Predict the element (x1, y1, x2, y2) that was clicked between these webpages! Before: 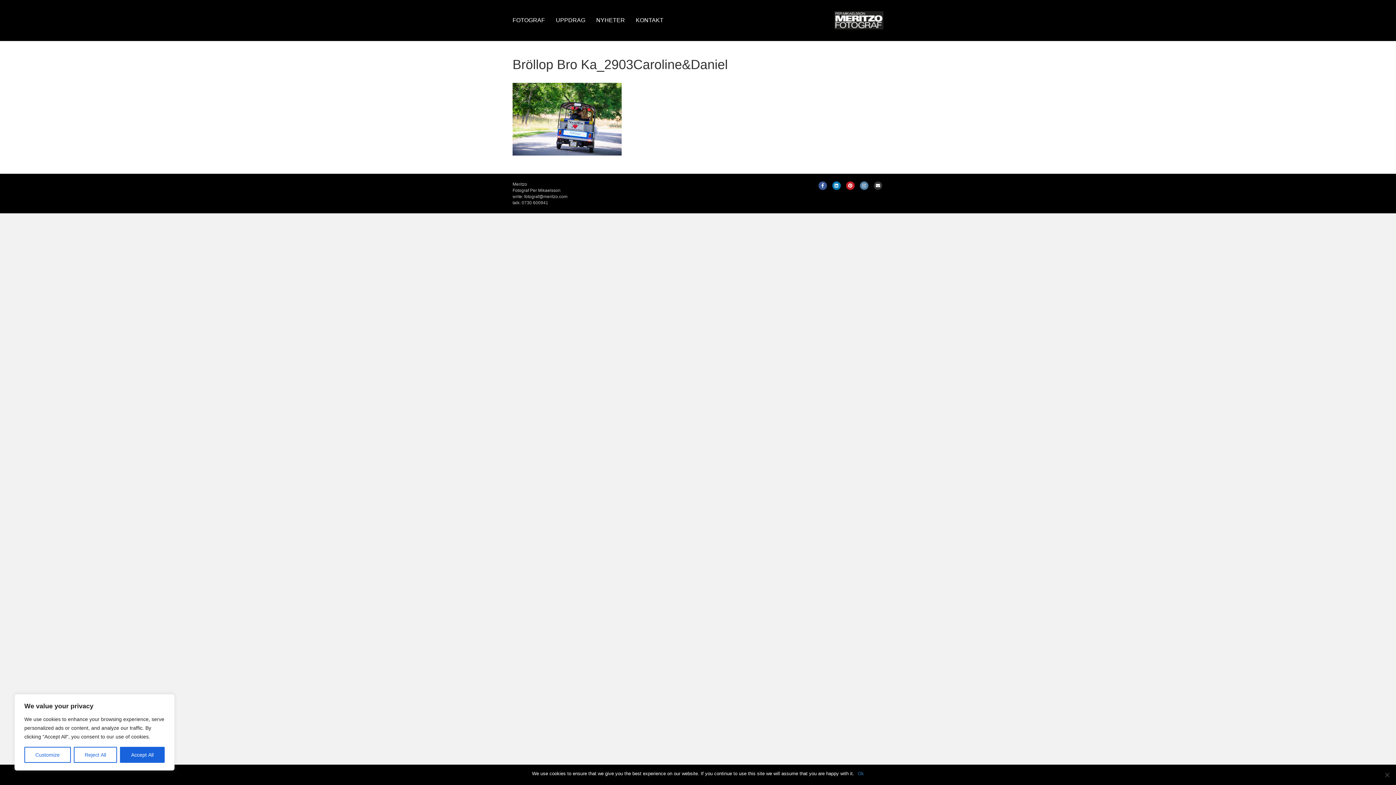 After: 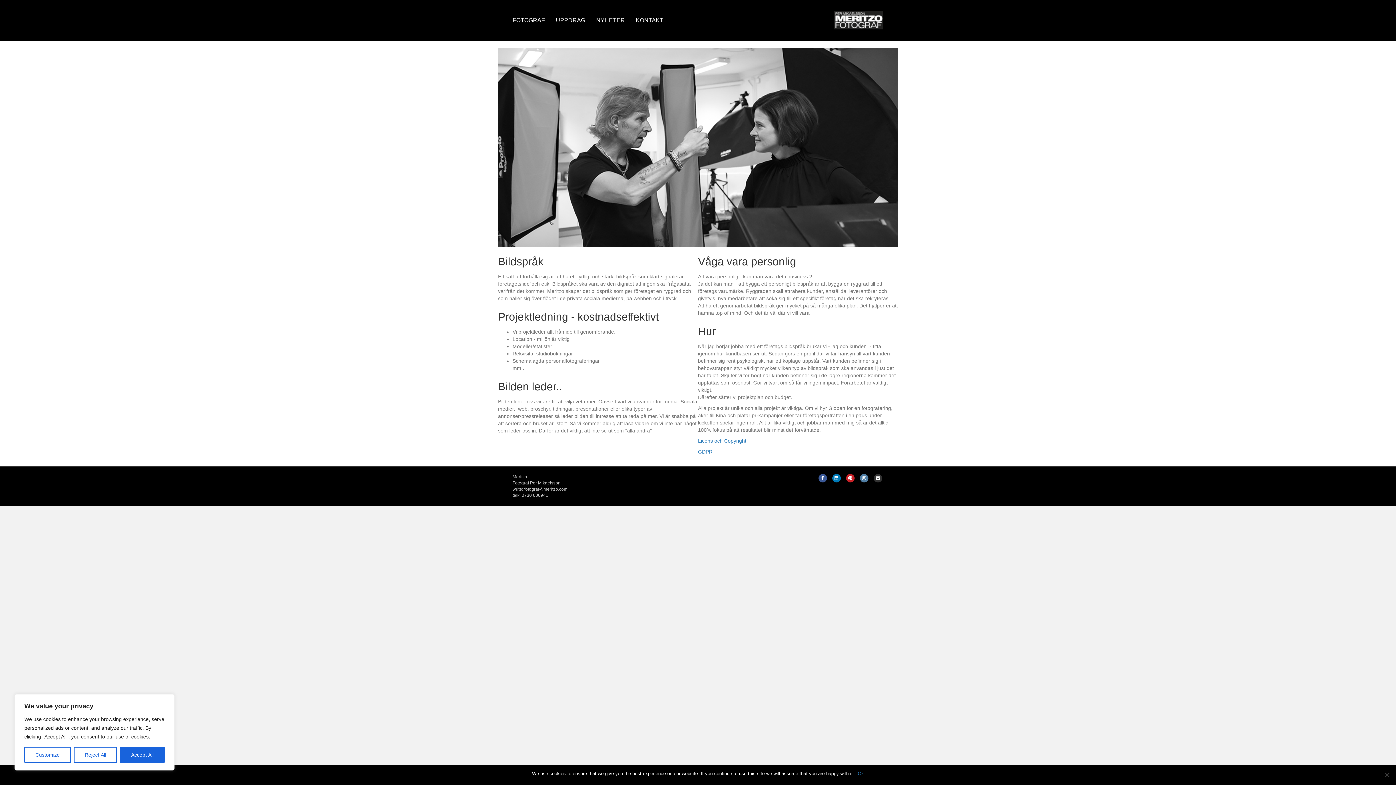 Action: bbox: (512, 10, 550, 29) label: FOTOGRAF